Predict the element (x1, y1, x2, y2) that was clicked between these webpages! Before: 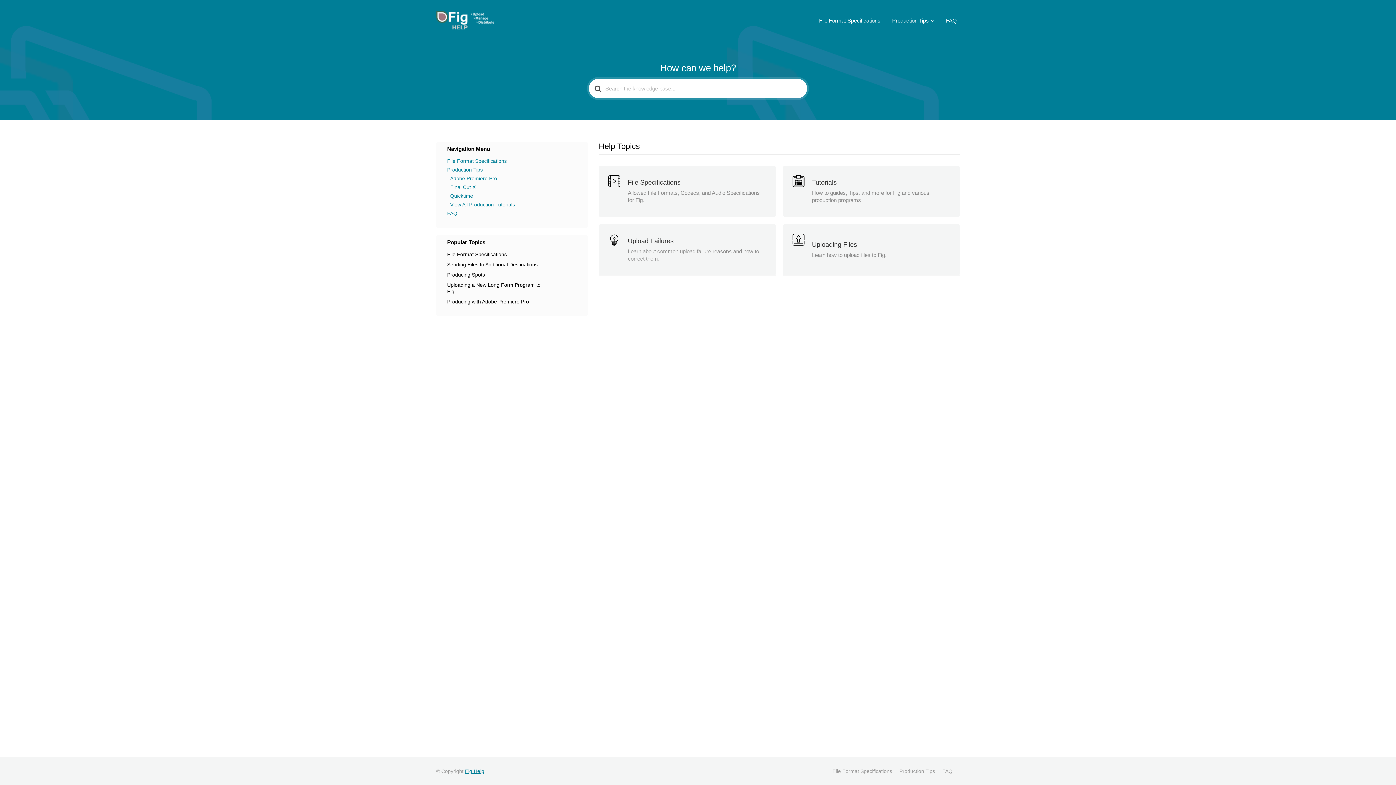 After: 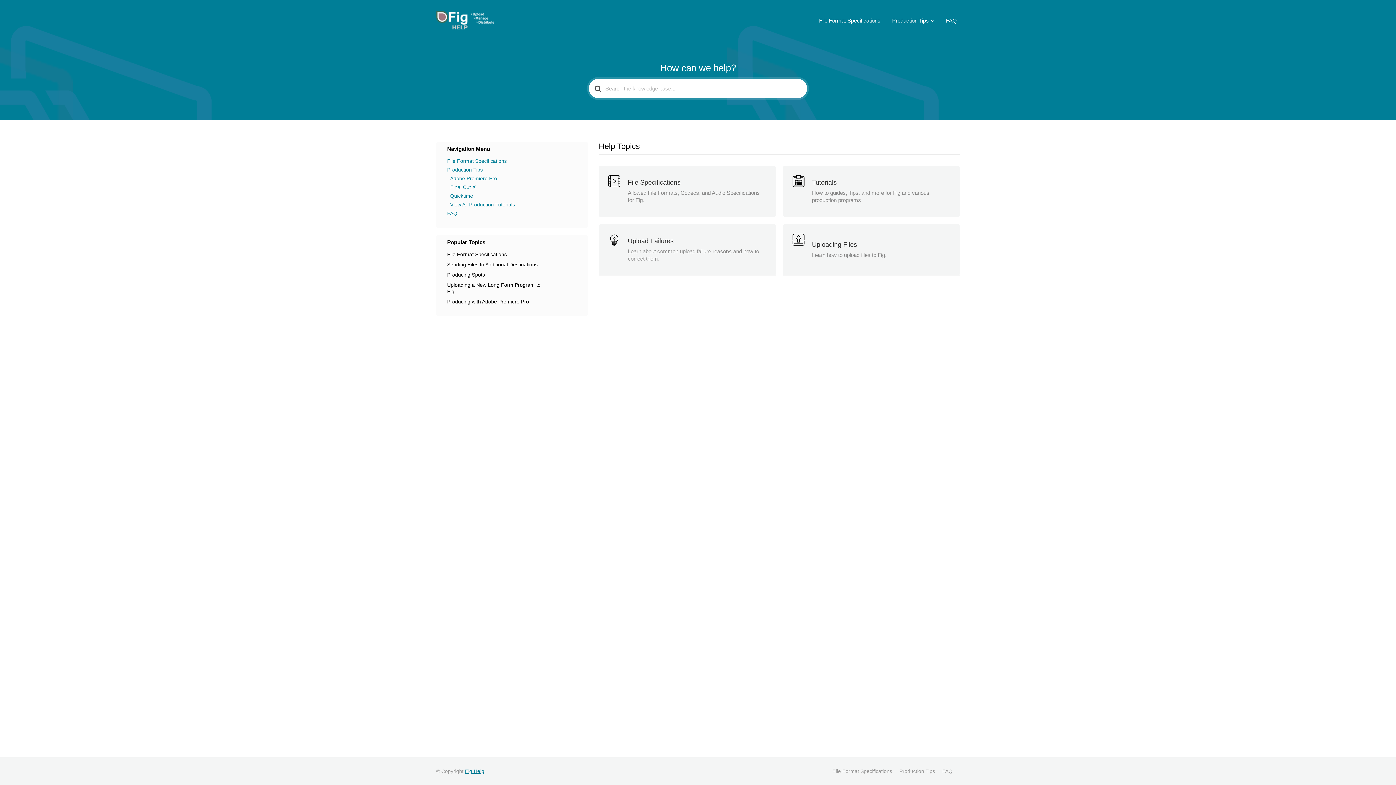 Action: bbox: (465, 768, 484, 774) label: Fig Help